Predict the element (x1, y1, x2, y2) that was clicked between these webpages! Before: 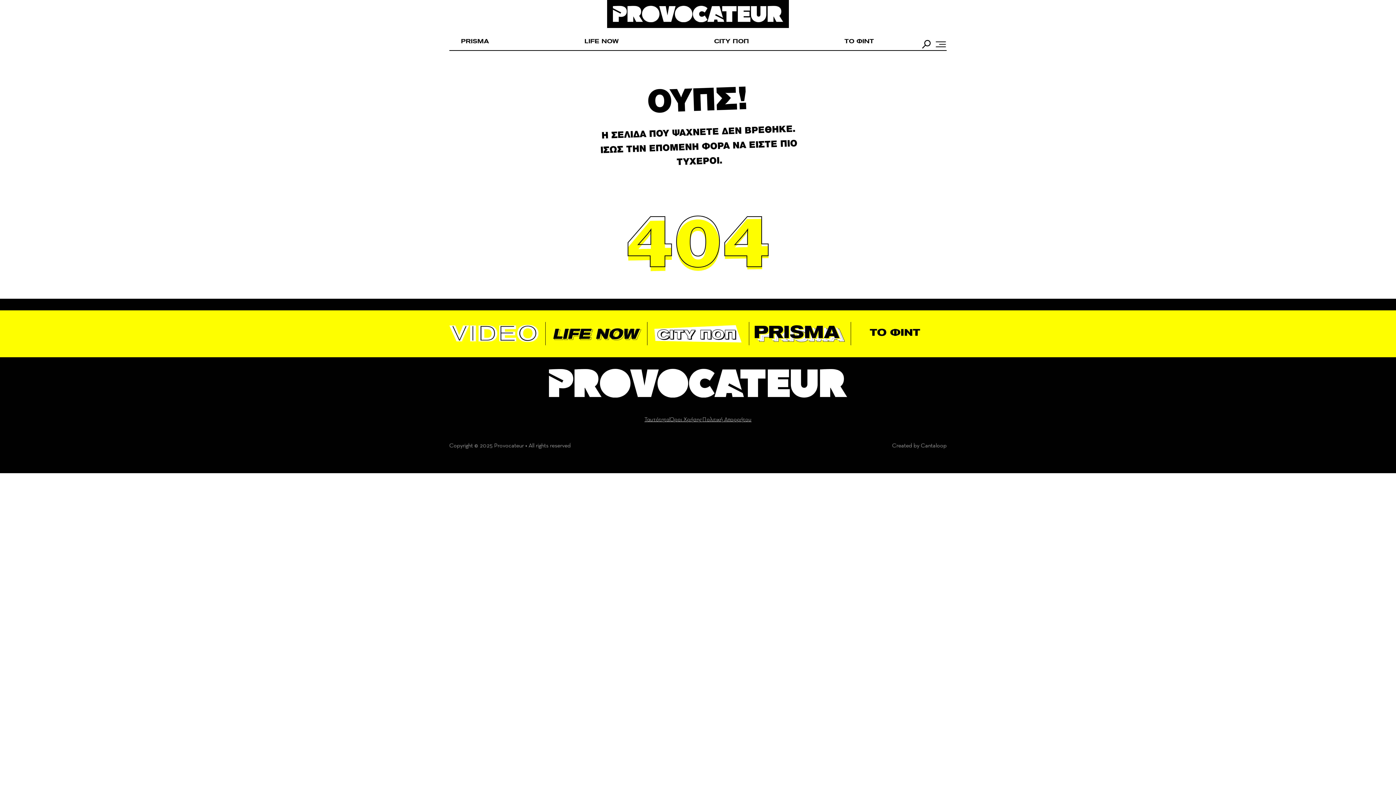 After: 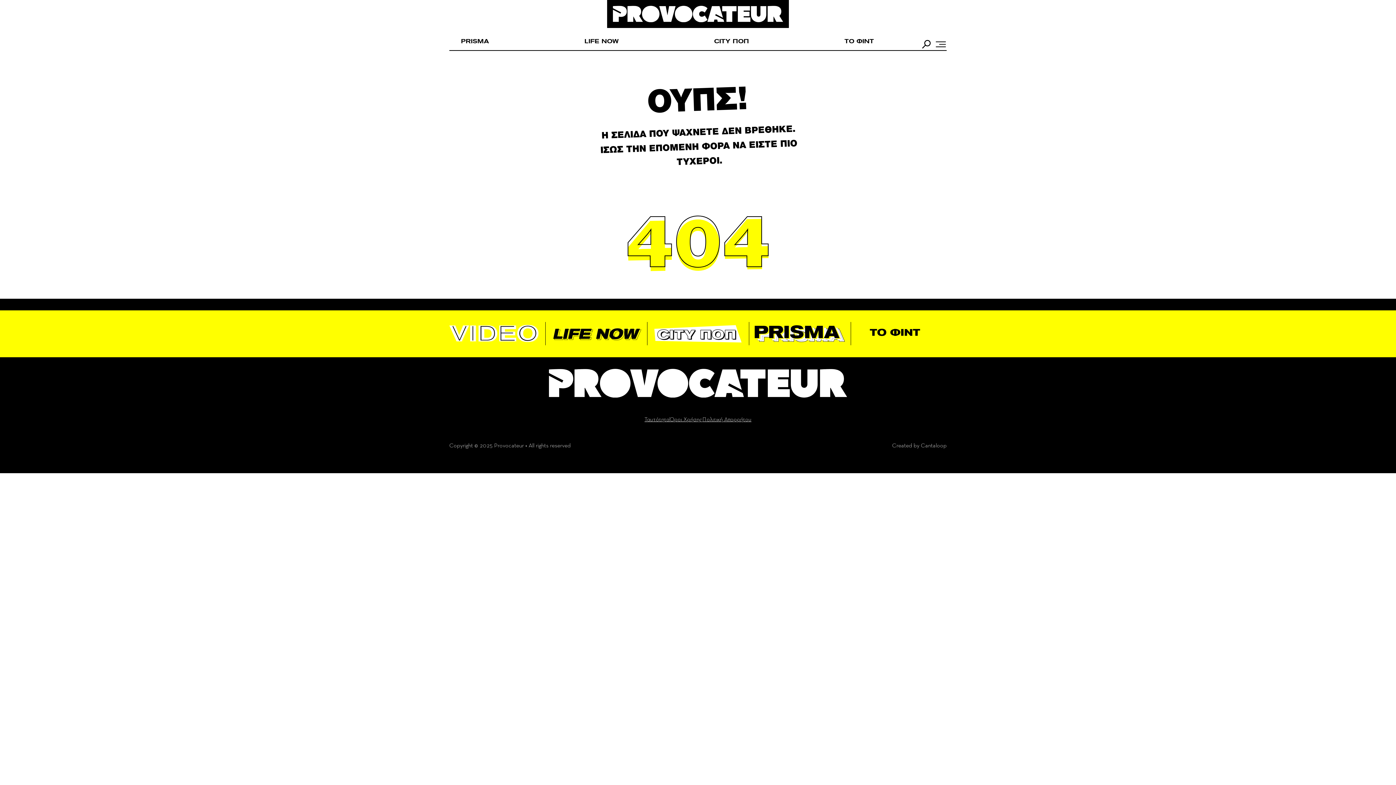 Action: label: Created by Cantaloop bbox: (892, 442, 946, 448)